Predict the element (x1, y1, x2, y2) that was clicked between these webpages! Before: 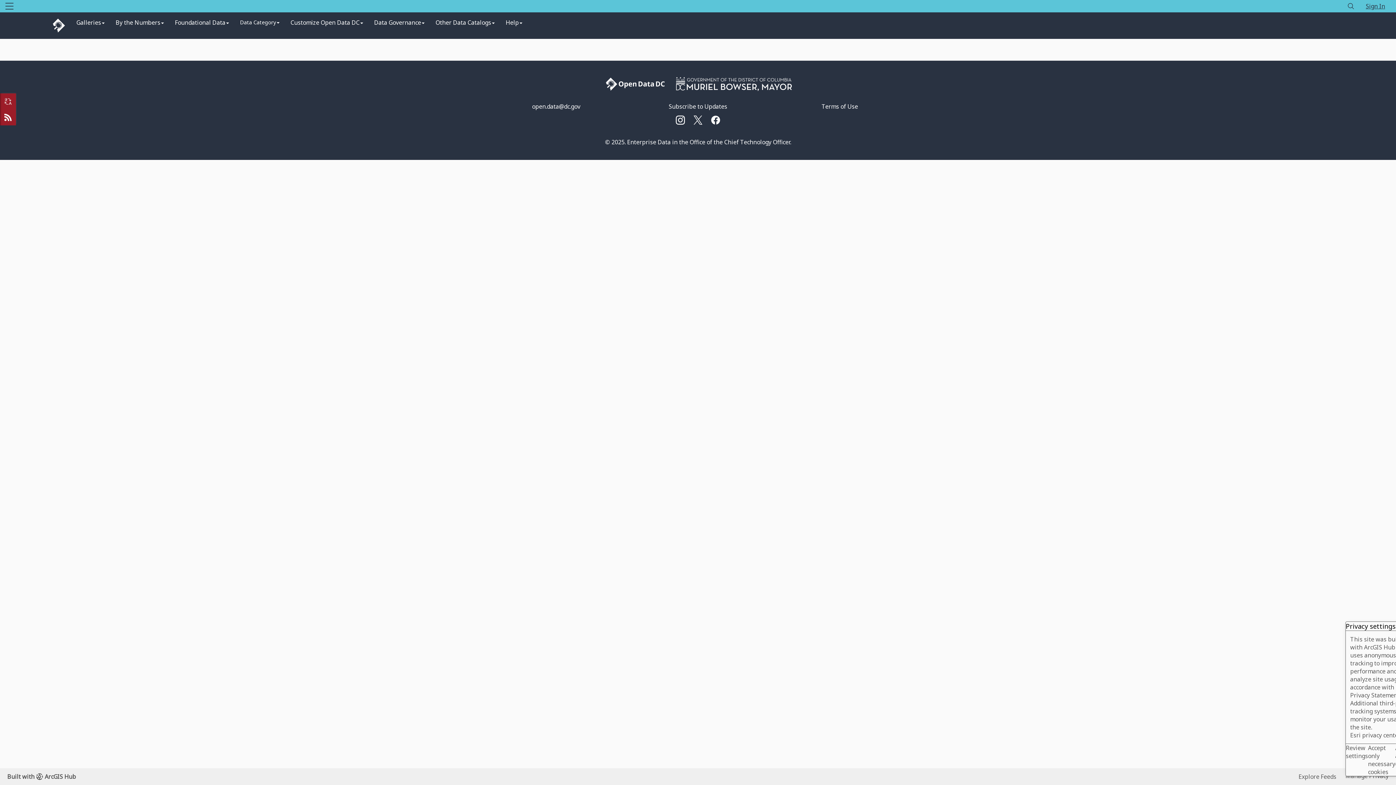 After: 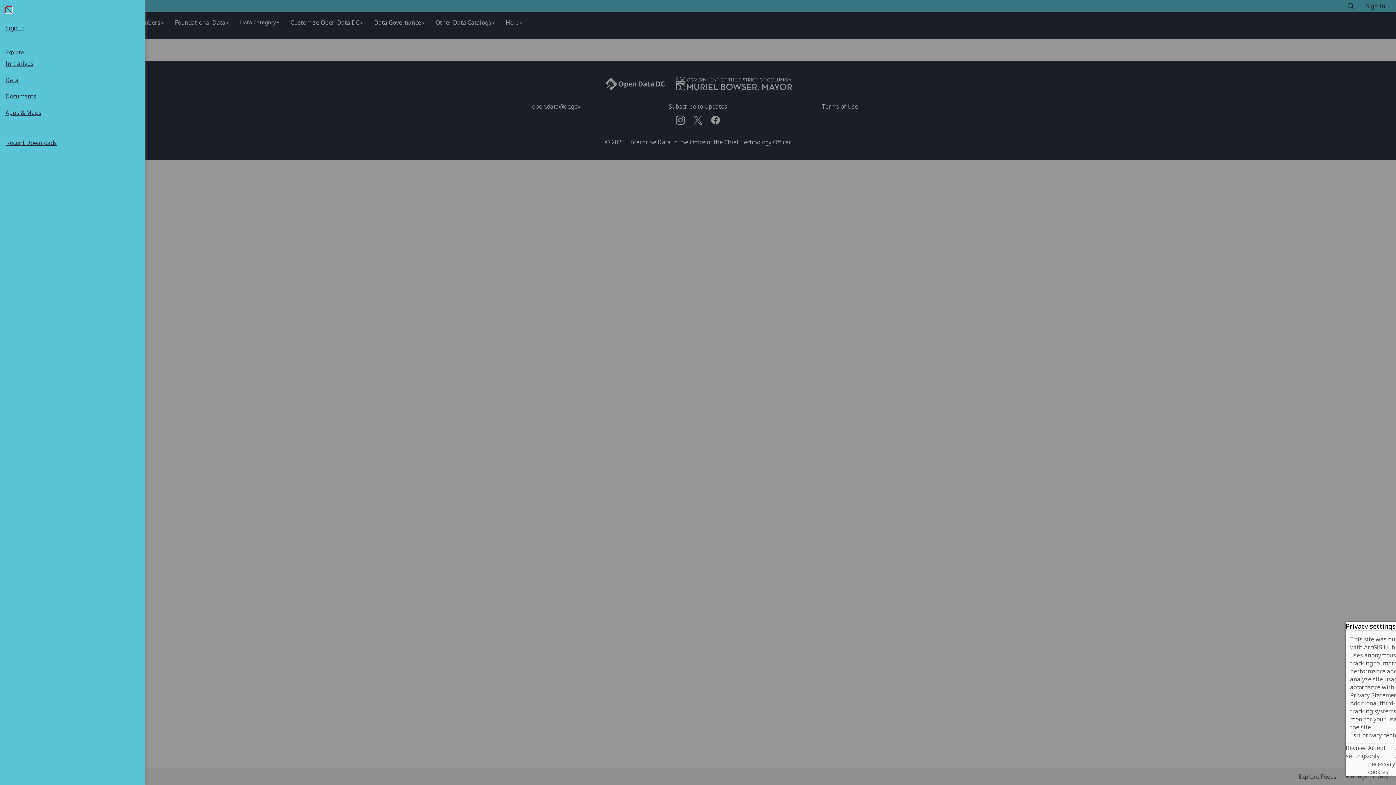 Action: bbox: (1, 0, 17, 12) label: Global Nav Menu